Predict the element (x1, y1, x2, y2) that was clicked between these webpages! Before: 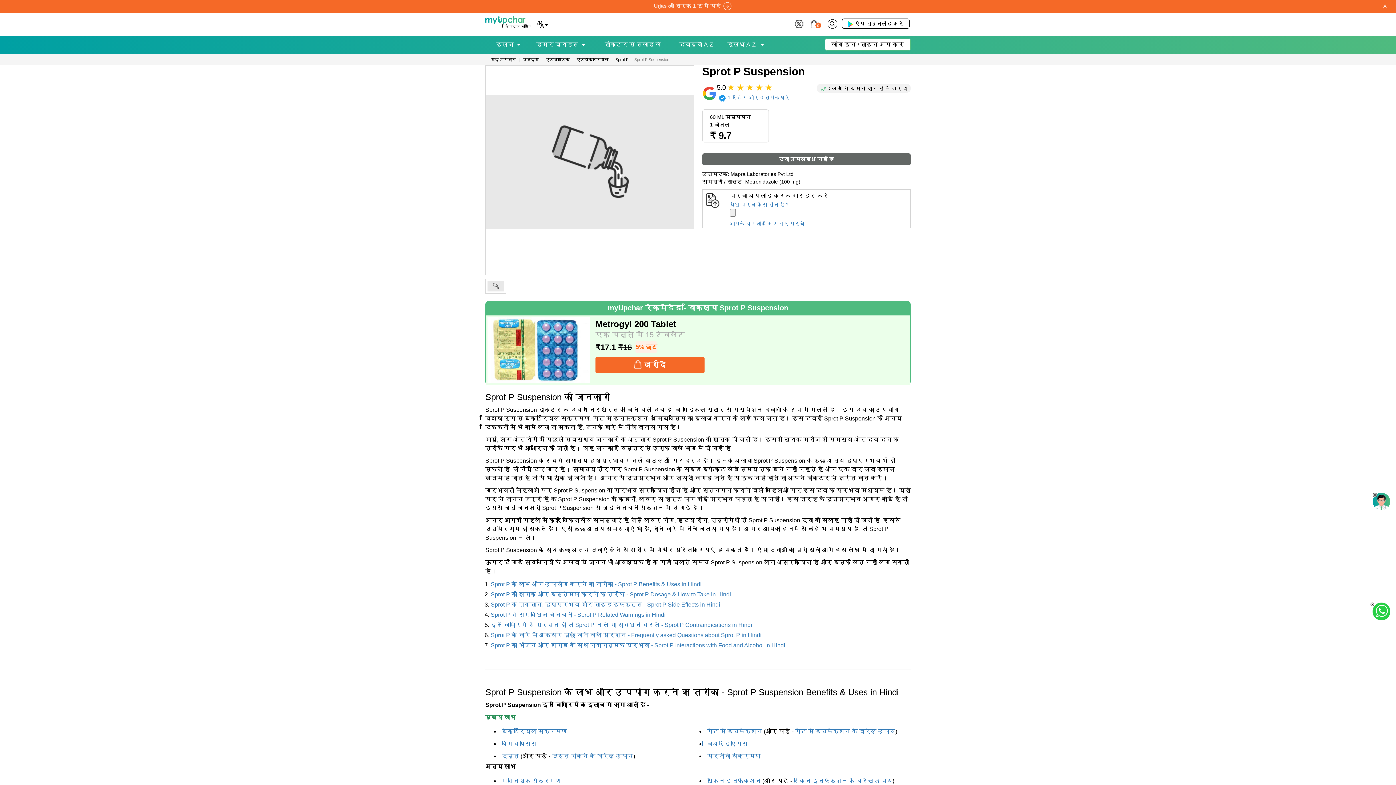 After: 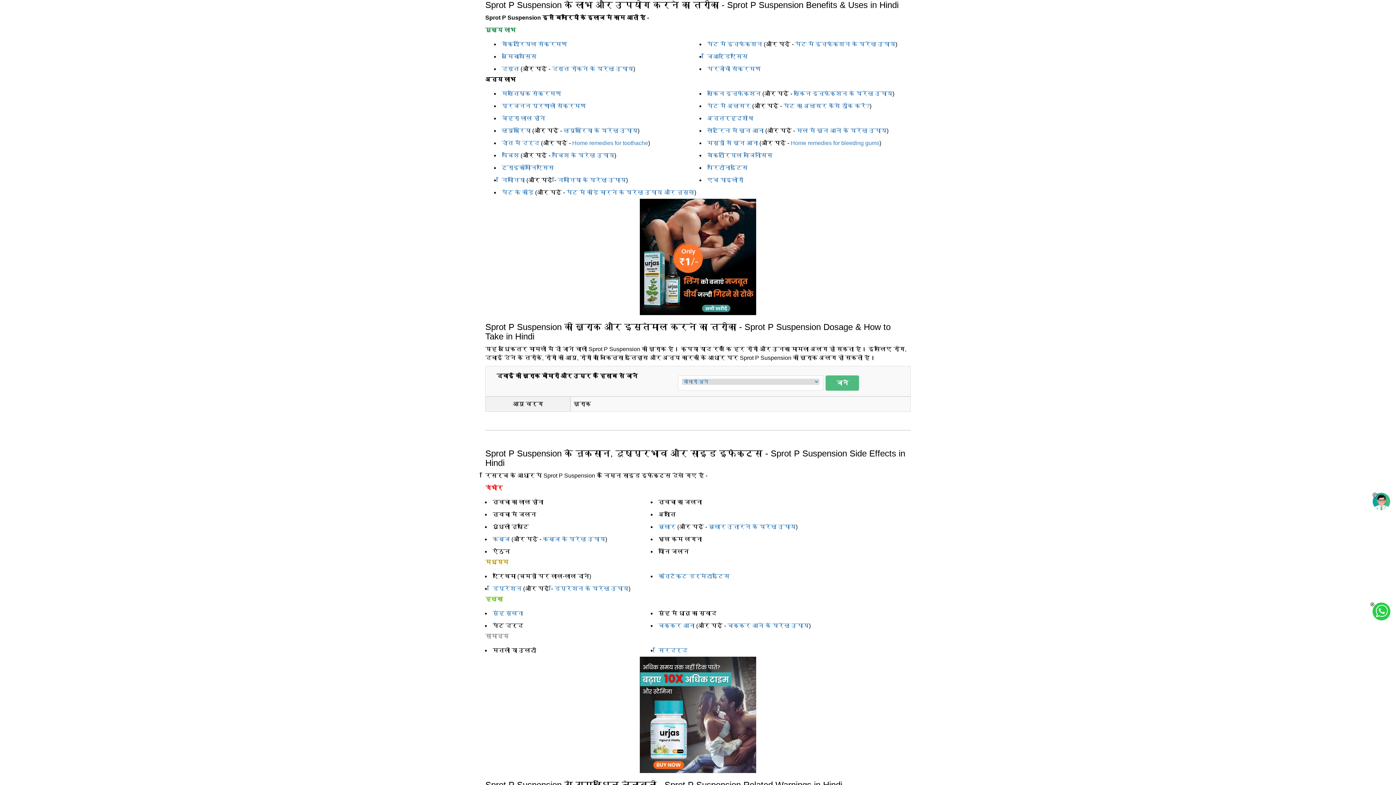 Action: label: Sprot P के लाभ और उपयोग करने का तरीका - Sprot P Benefits & Uses in Hindi bbox: (490, 581, 701, 587)